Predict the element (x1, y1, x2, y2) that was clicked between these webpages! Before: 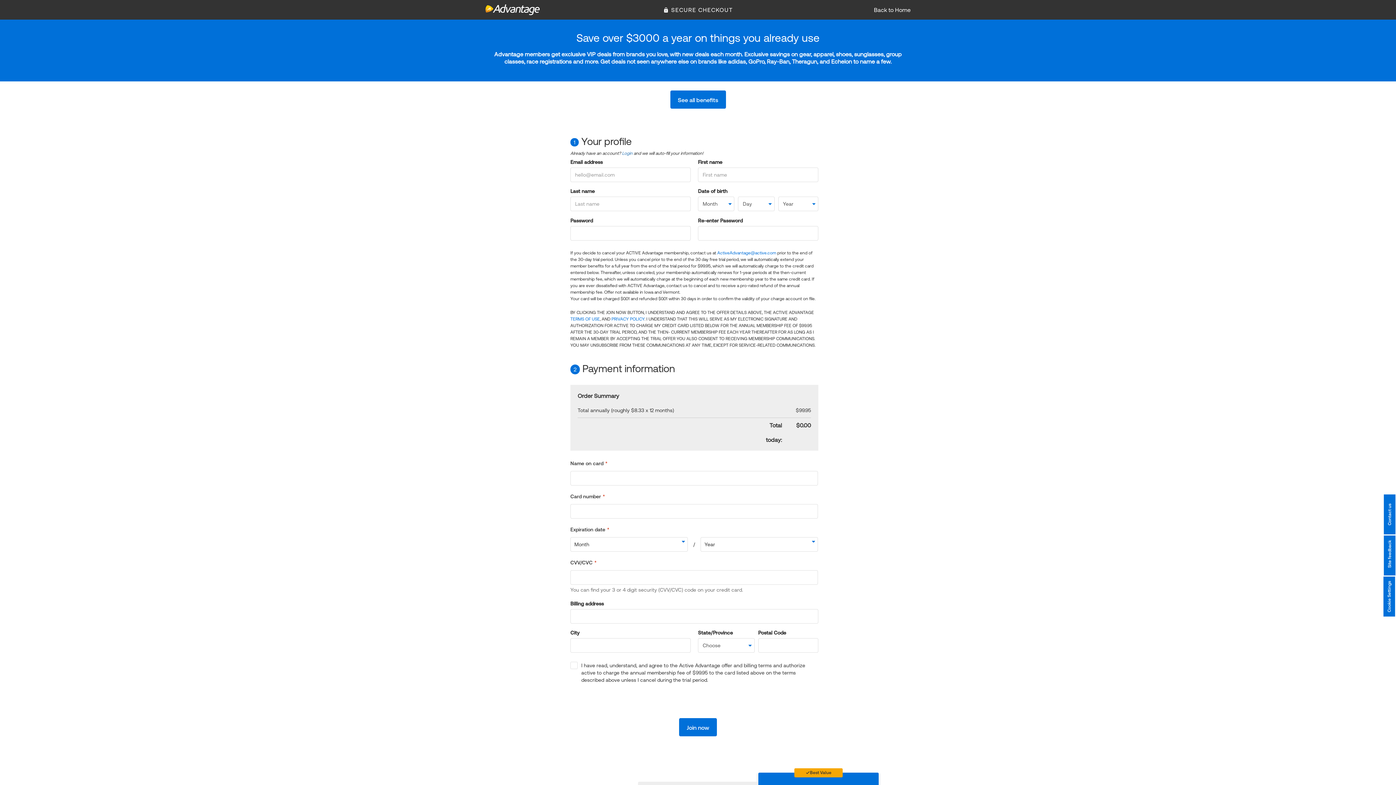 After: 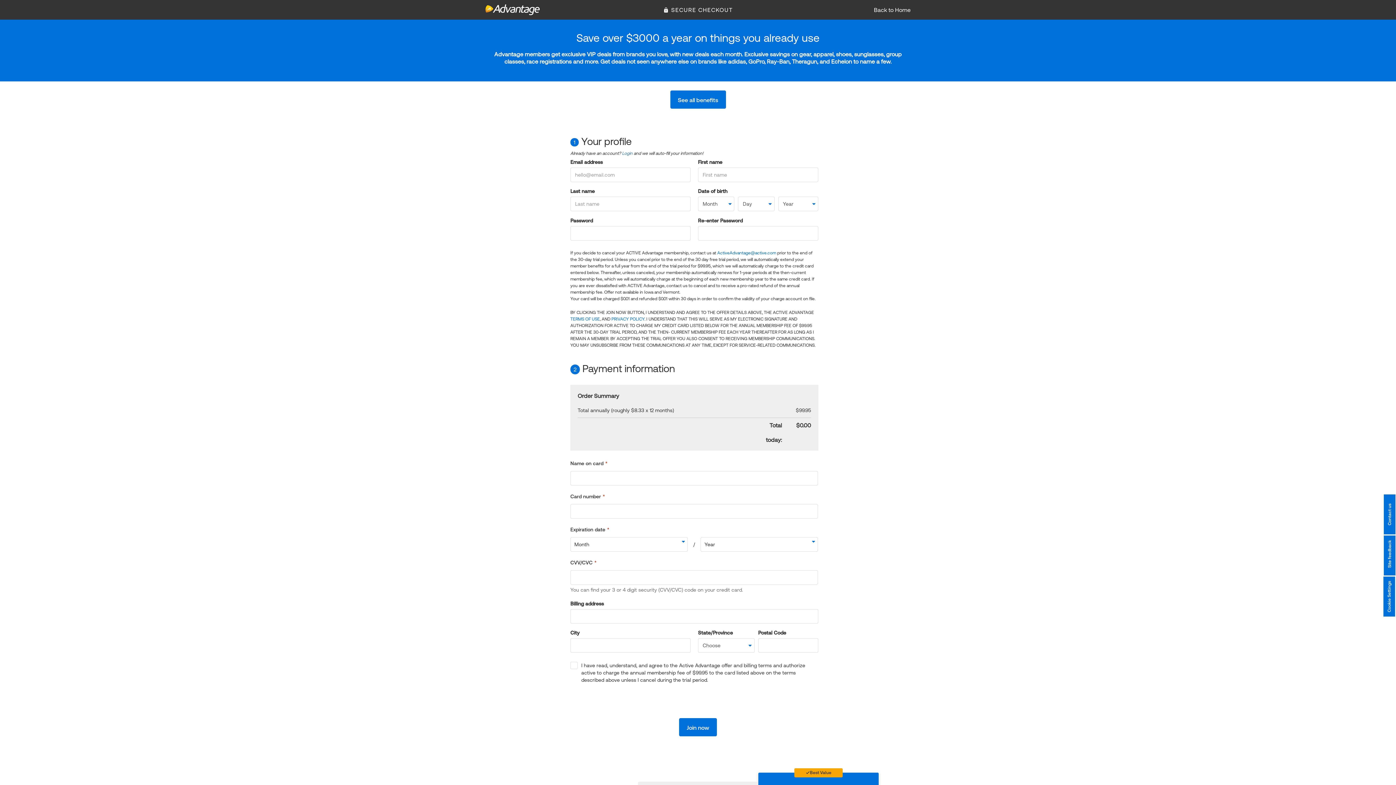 Action: label: TERMS OF USE bbox: (570, 316, 600, 321)